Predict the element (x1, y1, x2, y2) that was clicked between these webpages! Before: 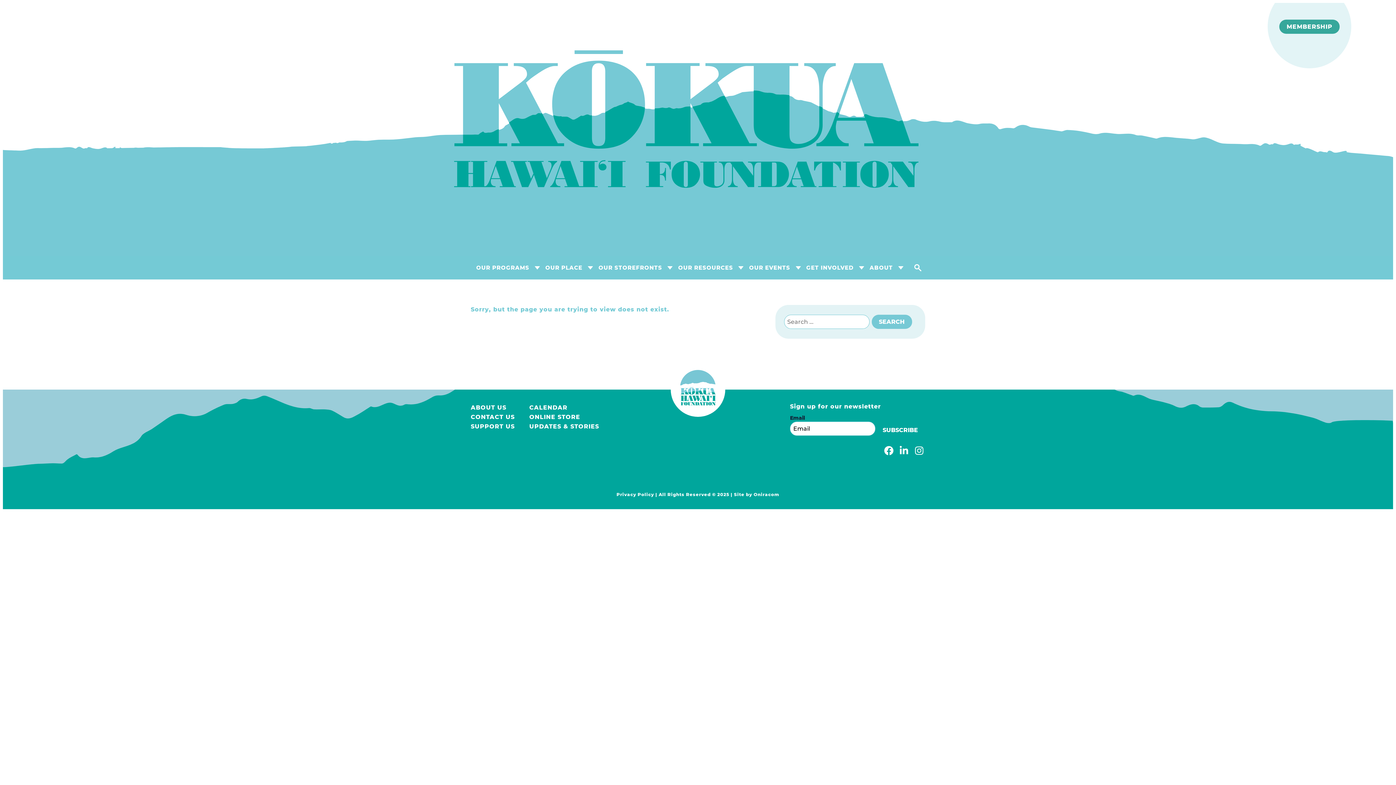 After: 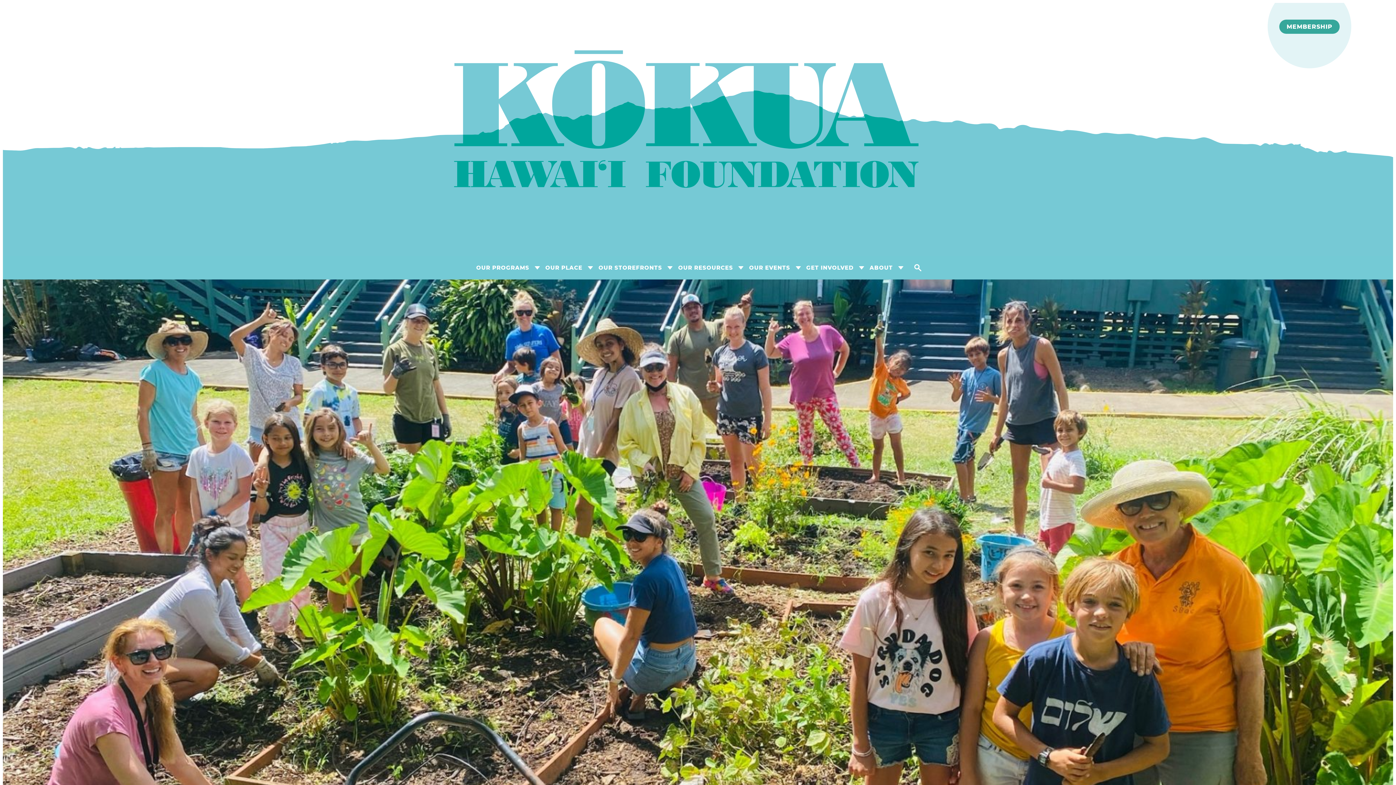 Action: label: OUR PROGRAMS bbox: (470, 256, 540, 279)